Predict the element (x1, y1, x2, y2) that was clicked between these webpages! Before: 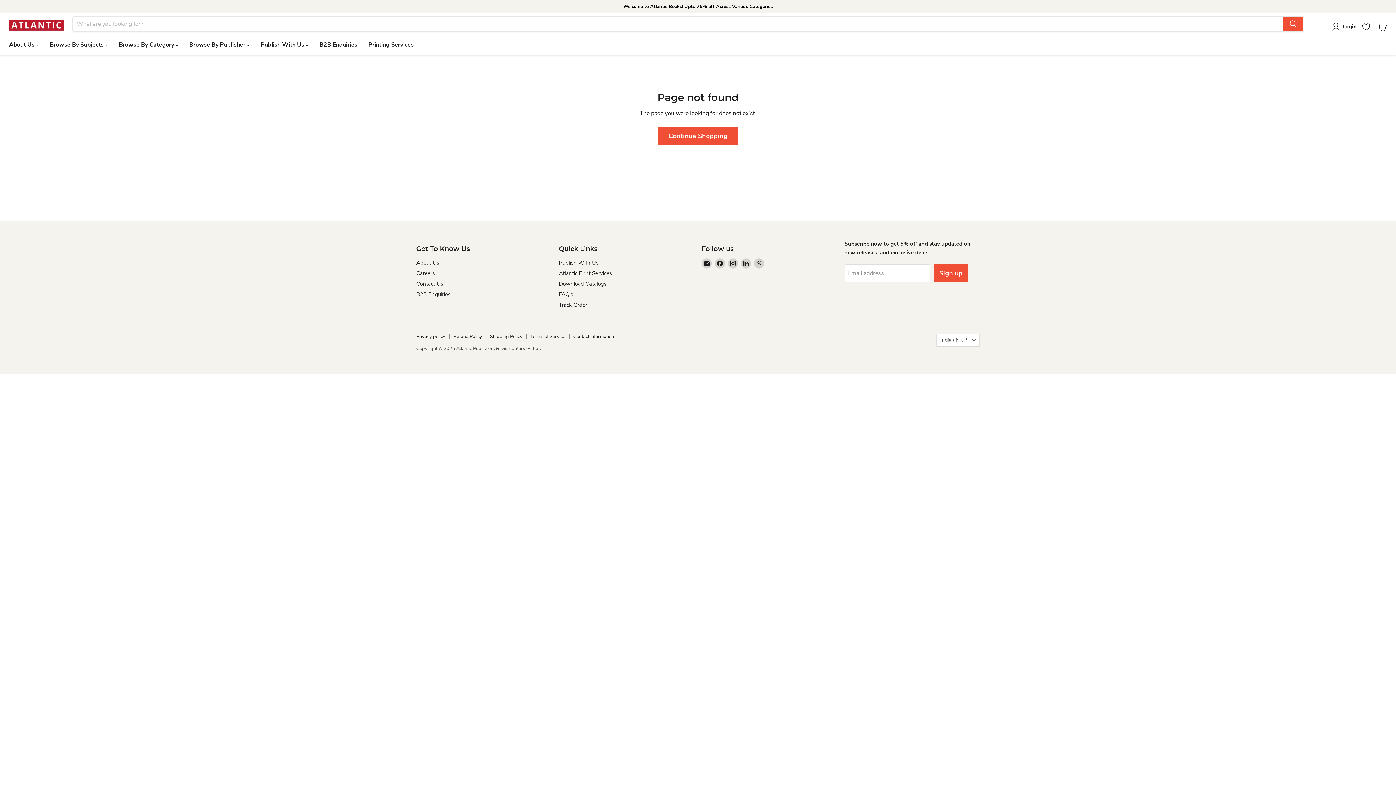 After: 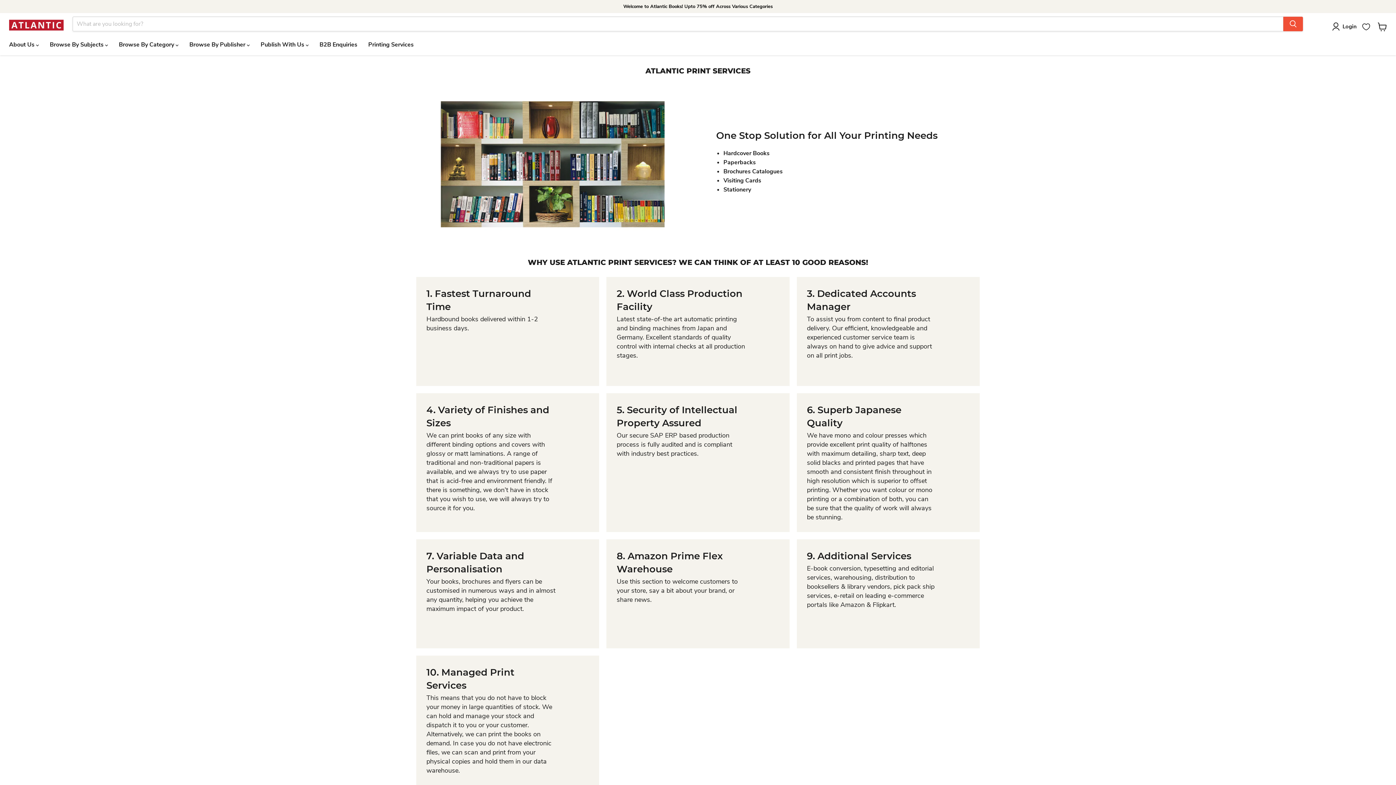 Action: label: Atlantic Print Services bbox: (559, 269, 612, 277)